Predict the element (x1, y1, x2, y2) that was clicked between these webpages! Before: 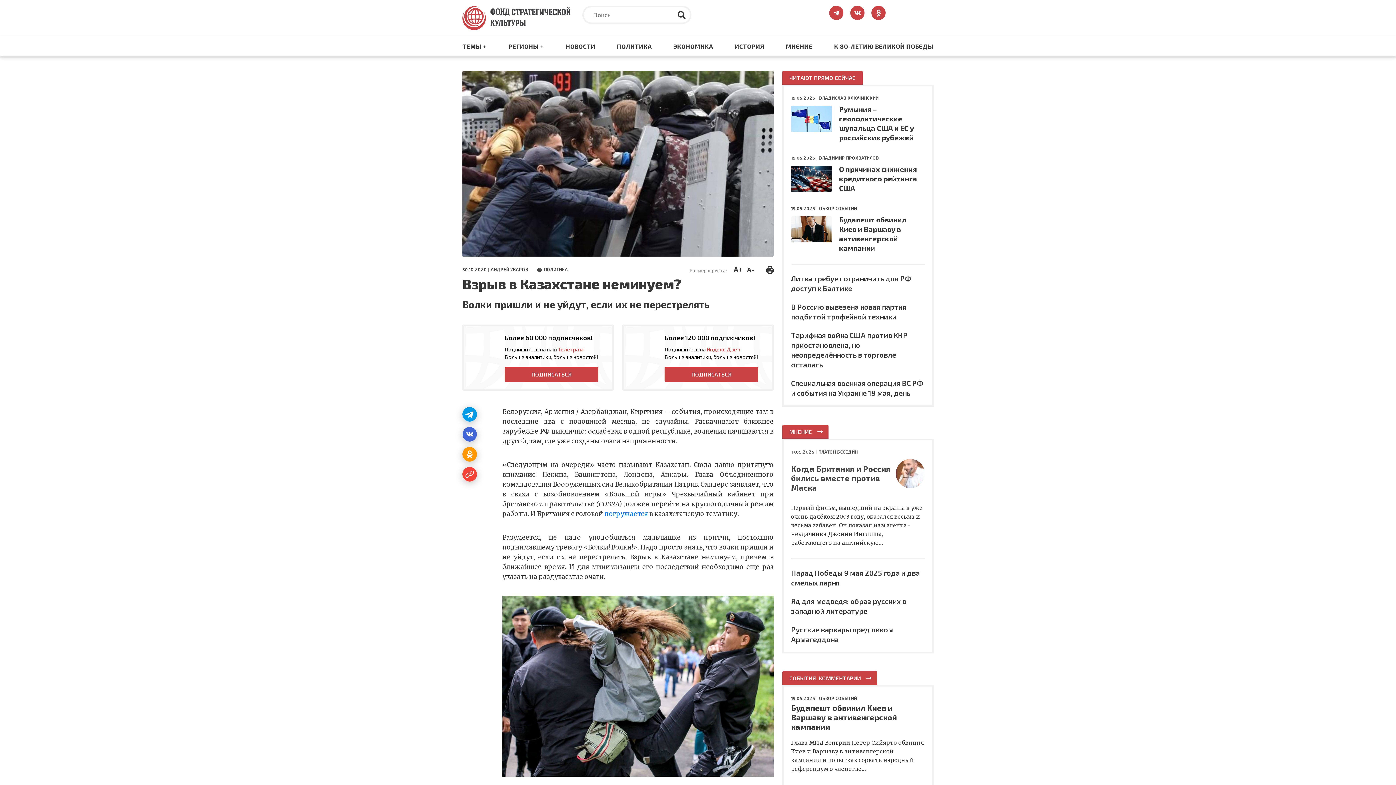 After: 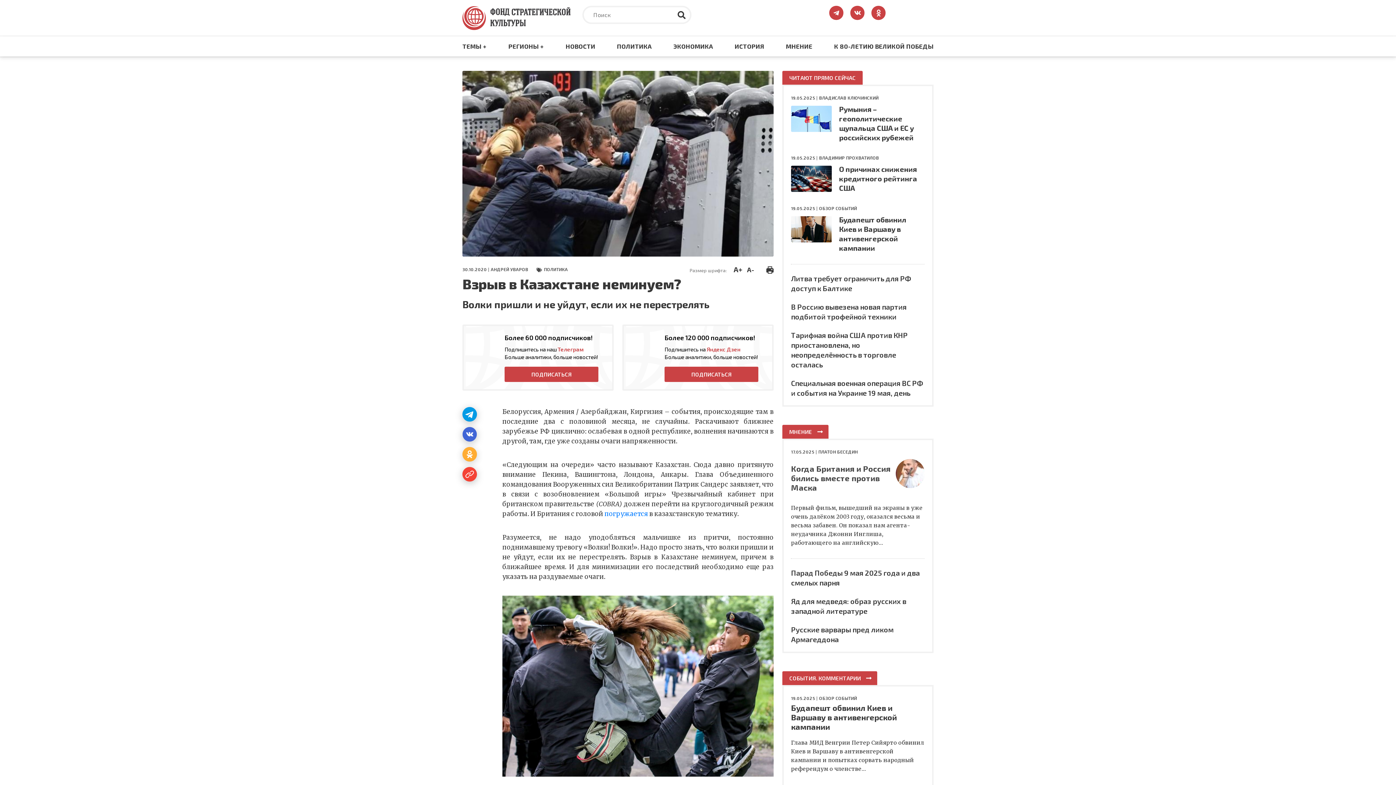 Action: bbox: (462, 447, 477, 461)